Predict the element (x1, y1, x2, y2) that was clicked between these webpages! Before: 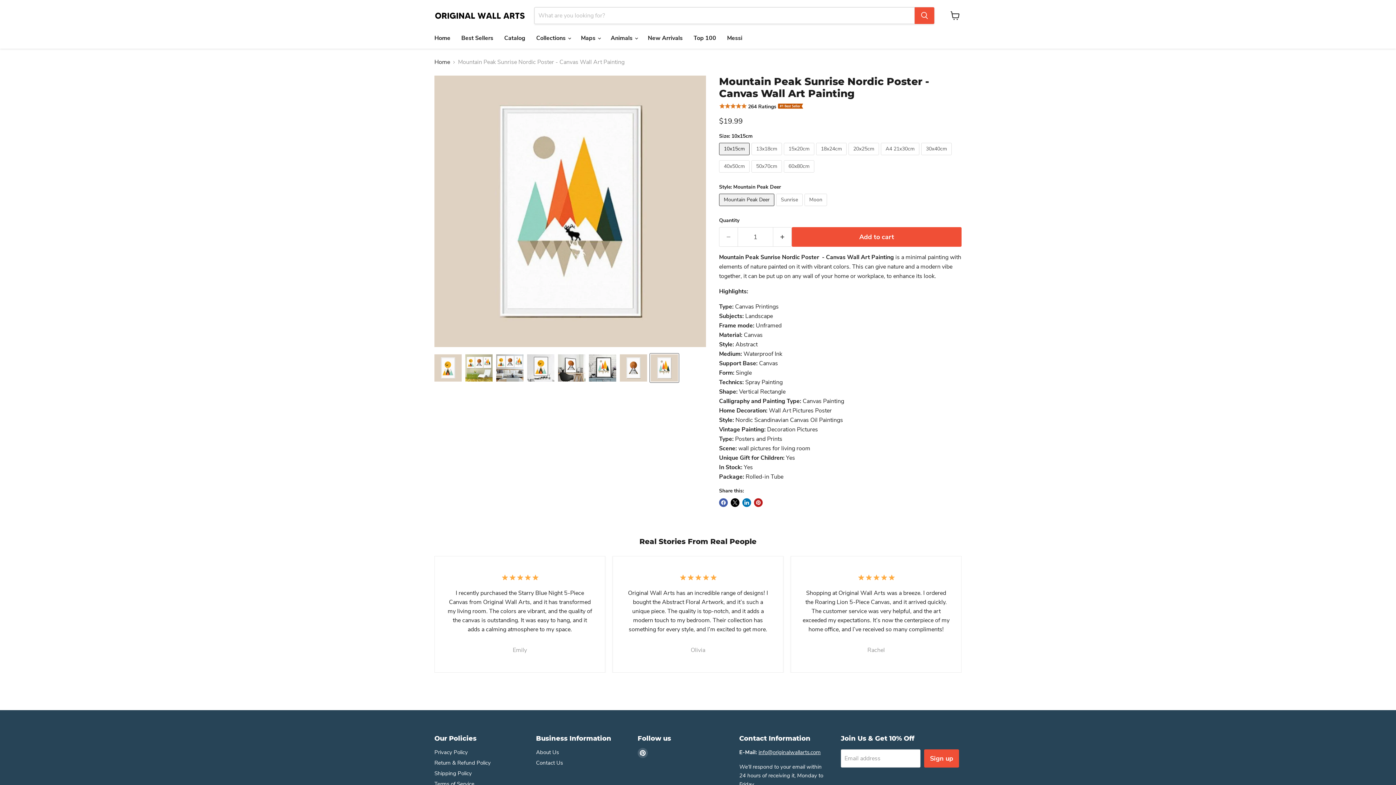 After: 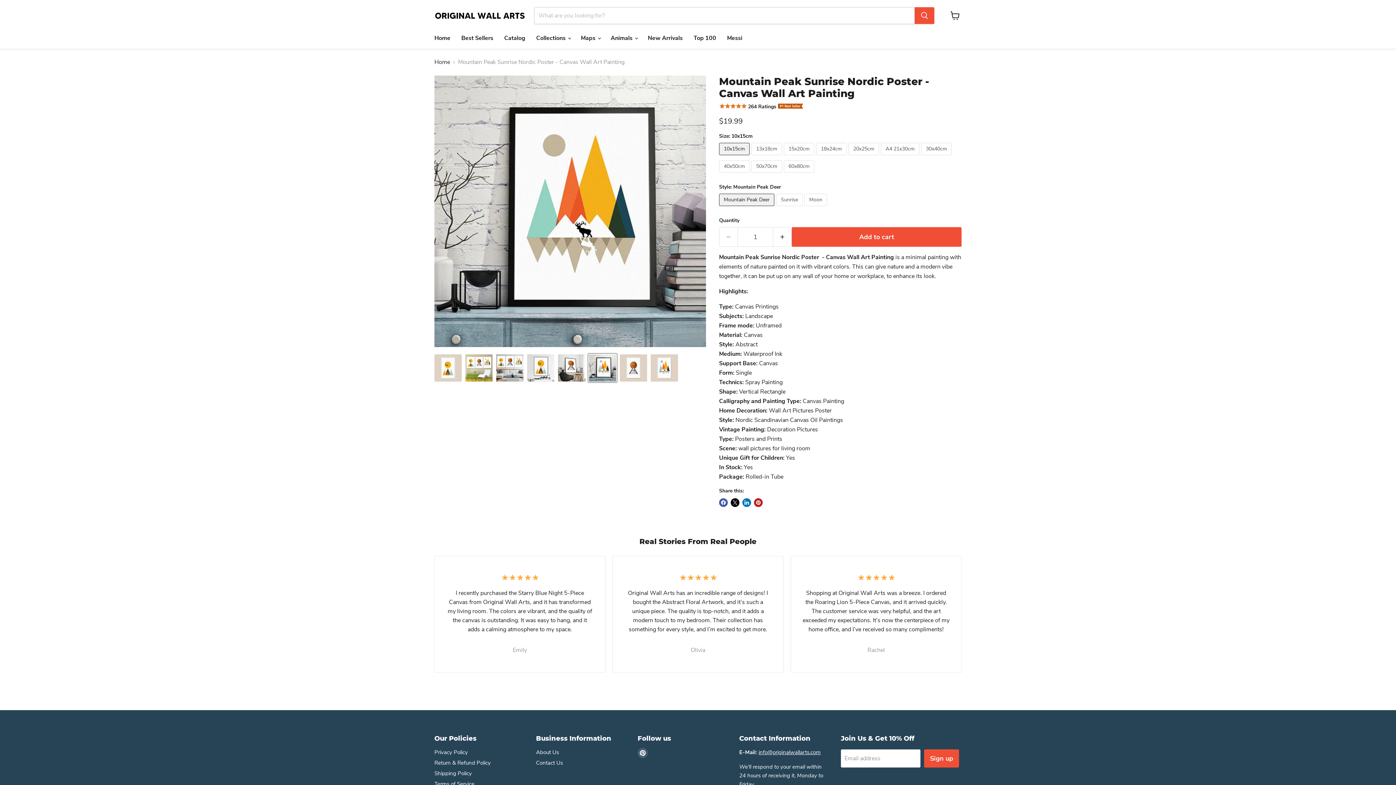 Action: label: Mountain Peak Sunrise Nordic Poster  - Canvas Wall Art Painting thumbnail bbox: (588, 353, 617, 382)